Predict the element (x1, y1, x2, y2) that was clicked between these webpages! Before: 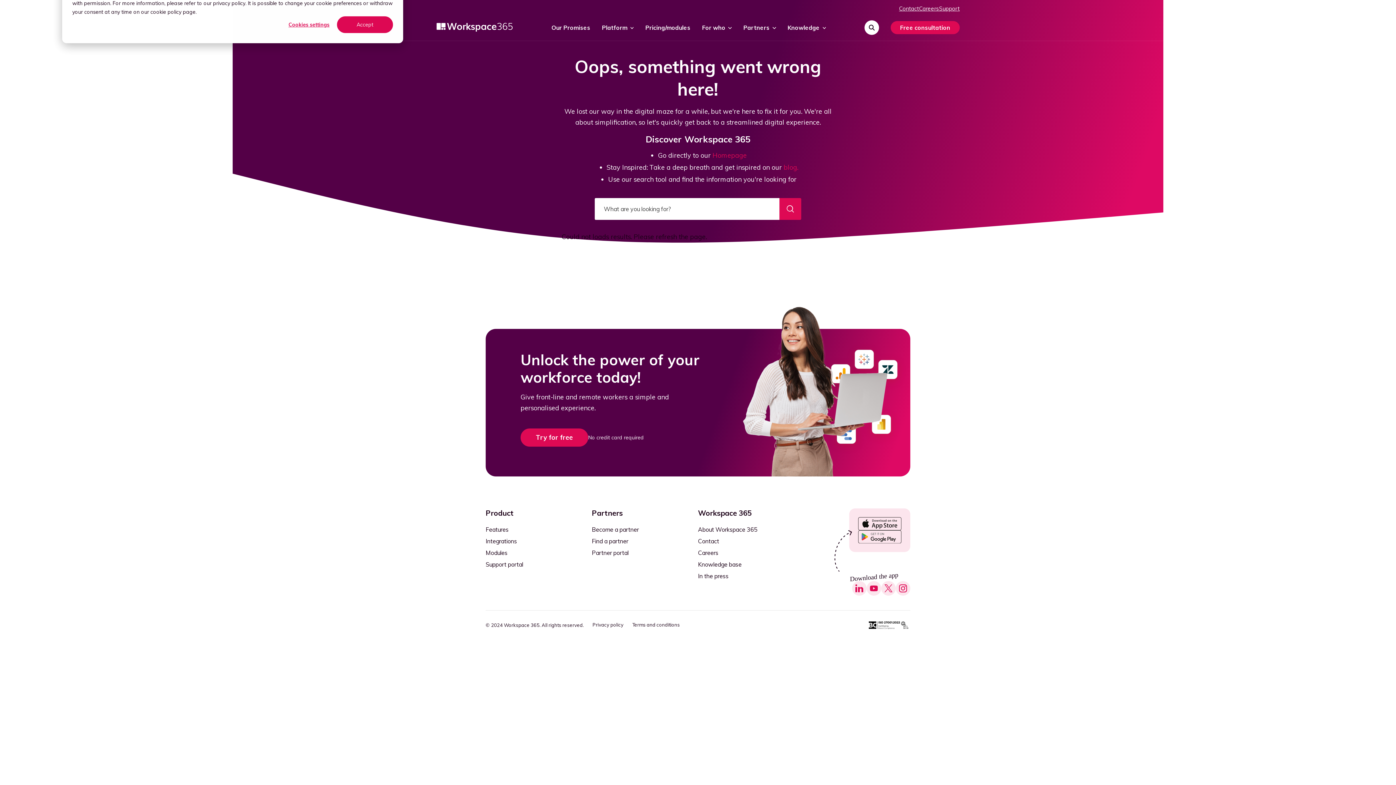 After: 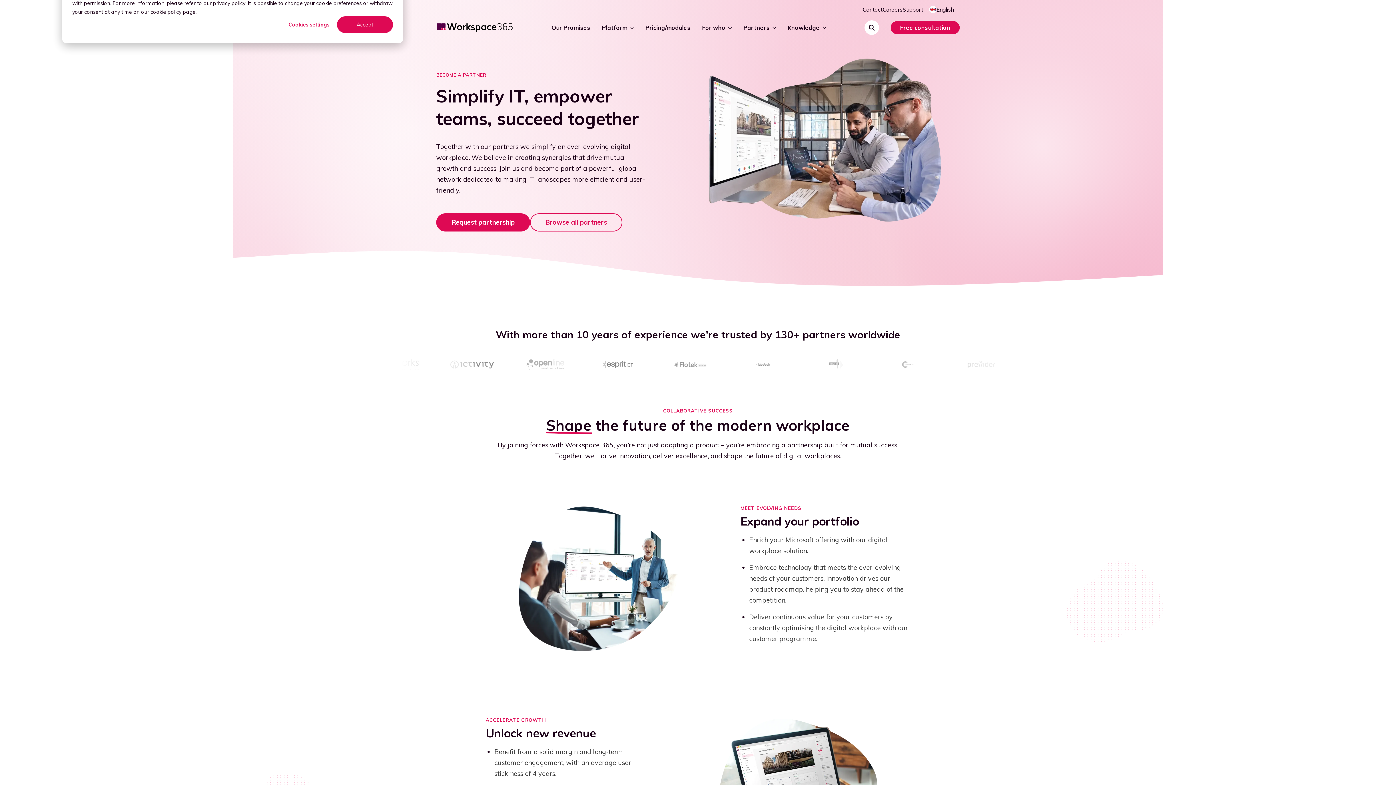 Action: label: Become a partner bbox: (592, 527, 638, 532)